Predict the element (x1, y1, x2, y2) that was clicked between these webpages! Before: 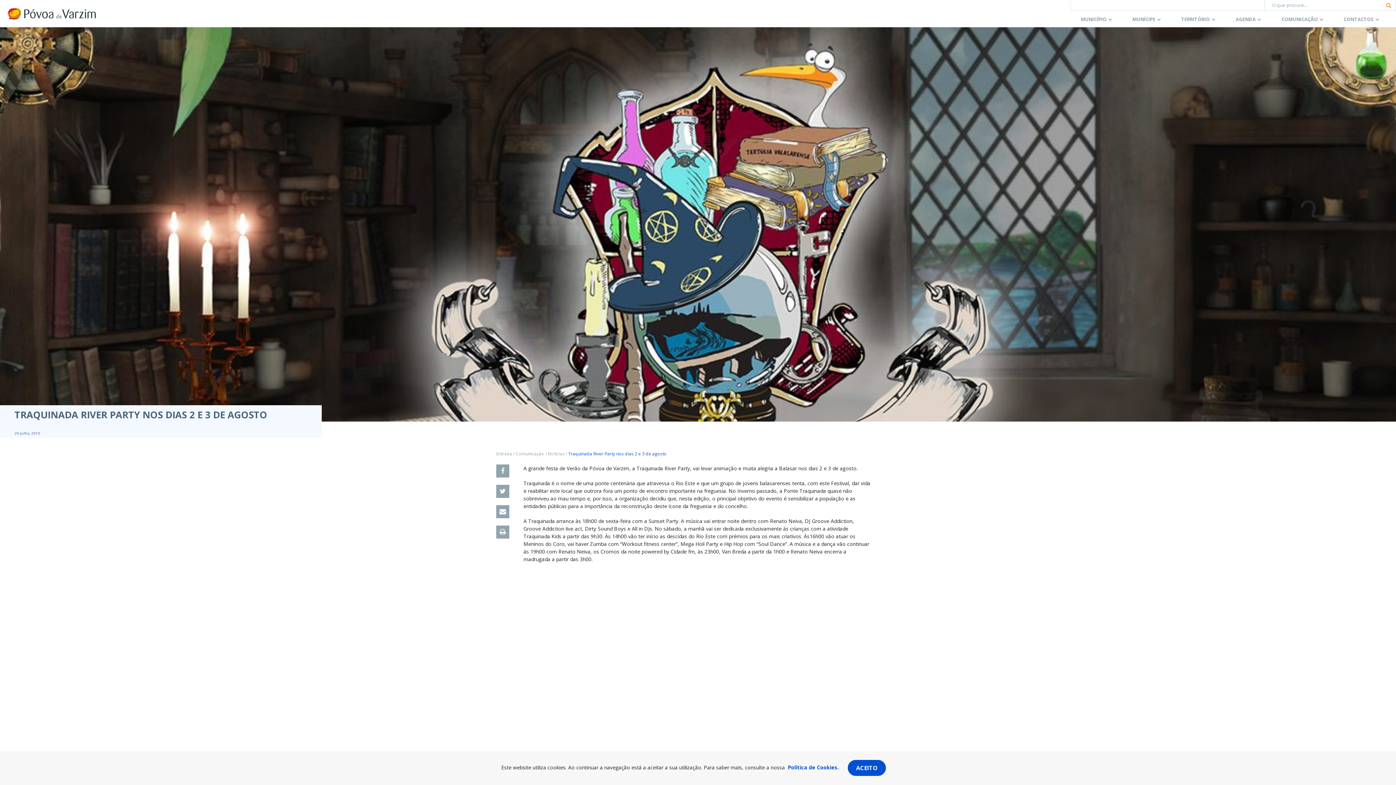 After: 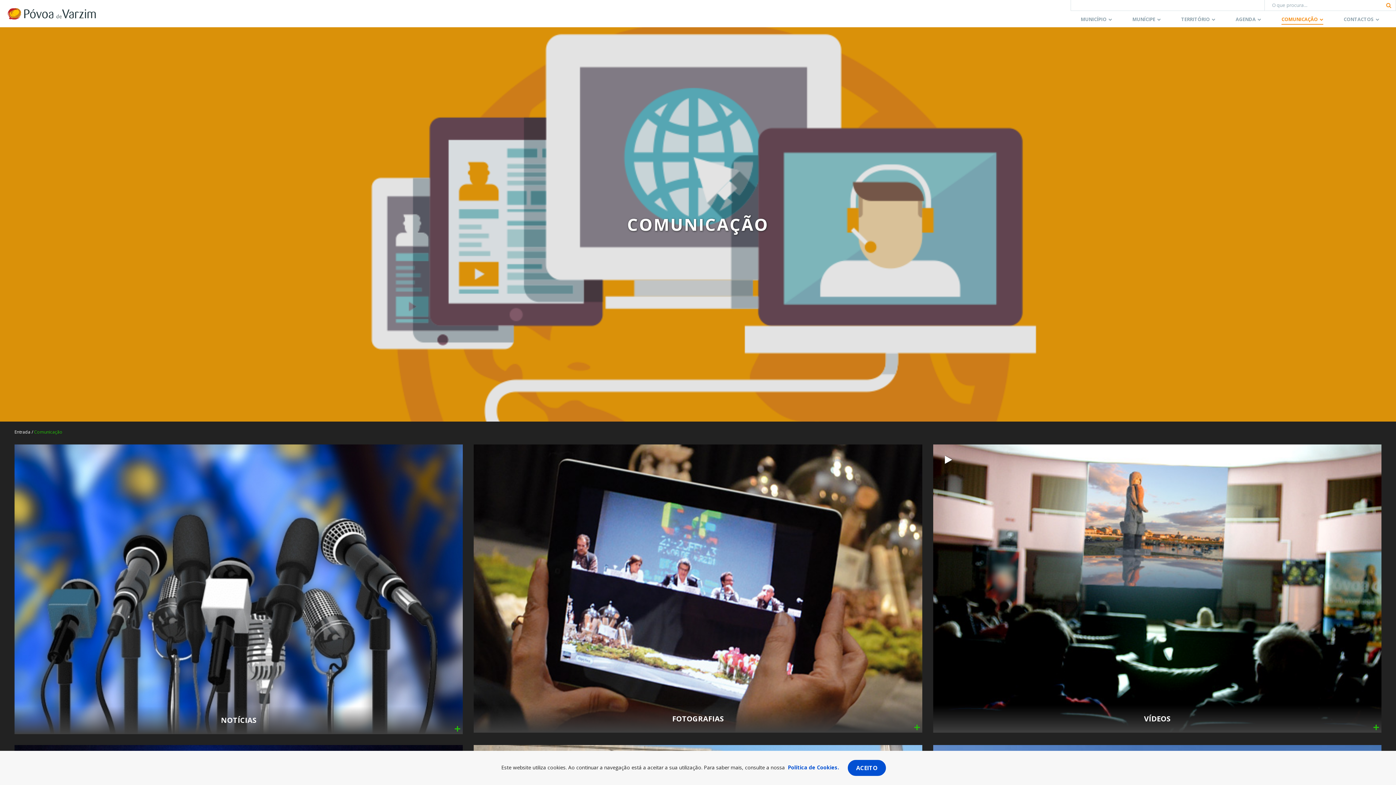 Action: bbox: (516, 450, 544, 457) label: Comunicação